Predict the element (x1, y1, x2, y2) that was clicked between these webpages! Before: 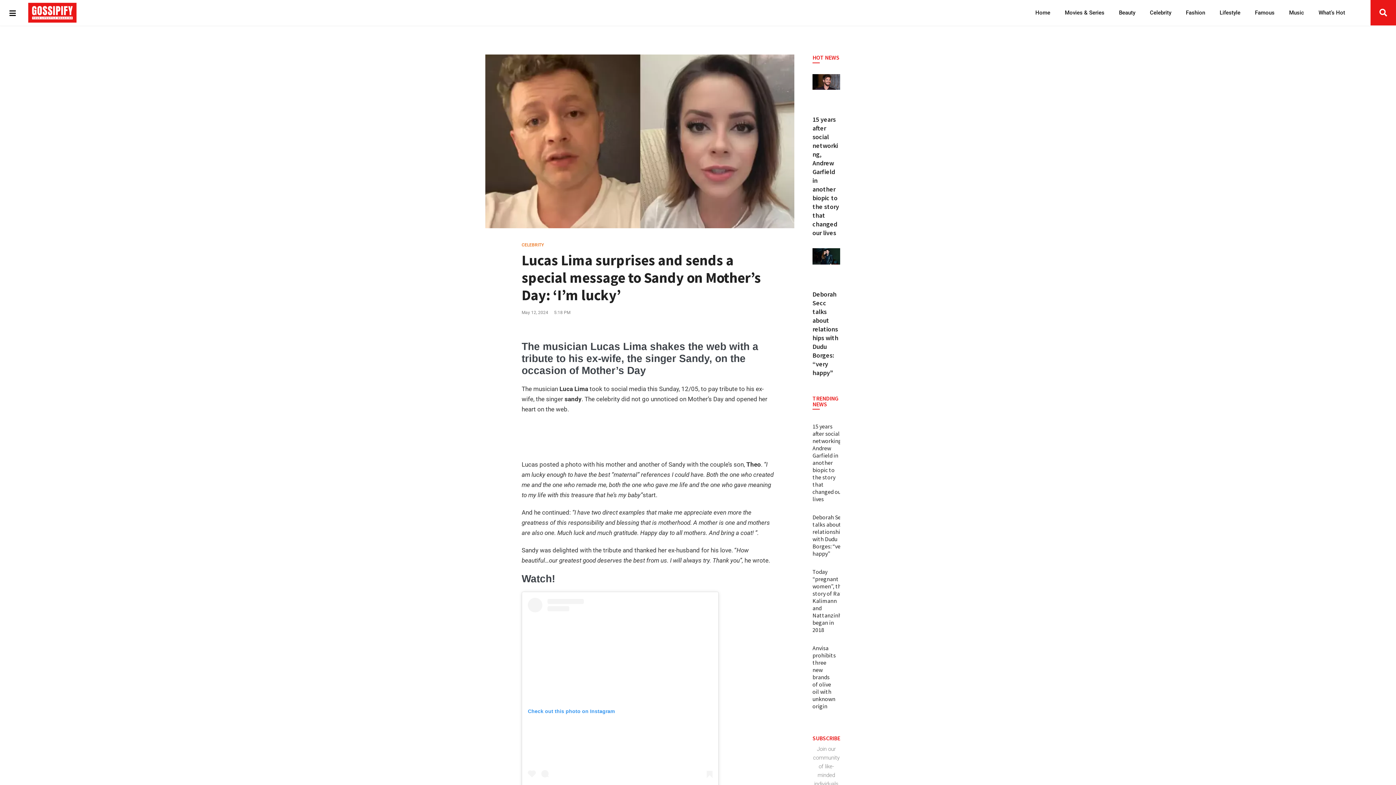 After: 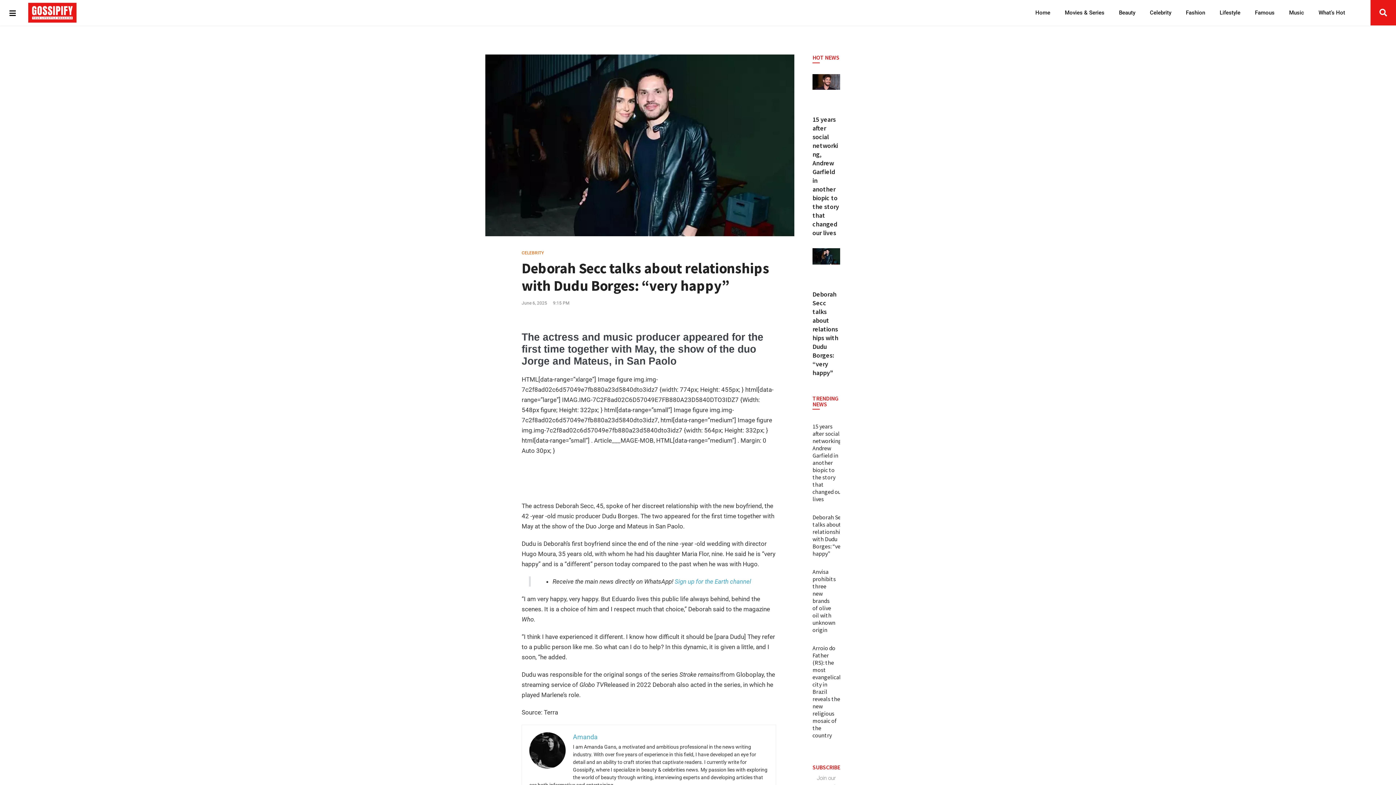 Action: bbox: (812, 513, 846, 557) label: Deborah Secc talks about relationships with Dudu Borges: “very happy”